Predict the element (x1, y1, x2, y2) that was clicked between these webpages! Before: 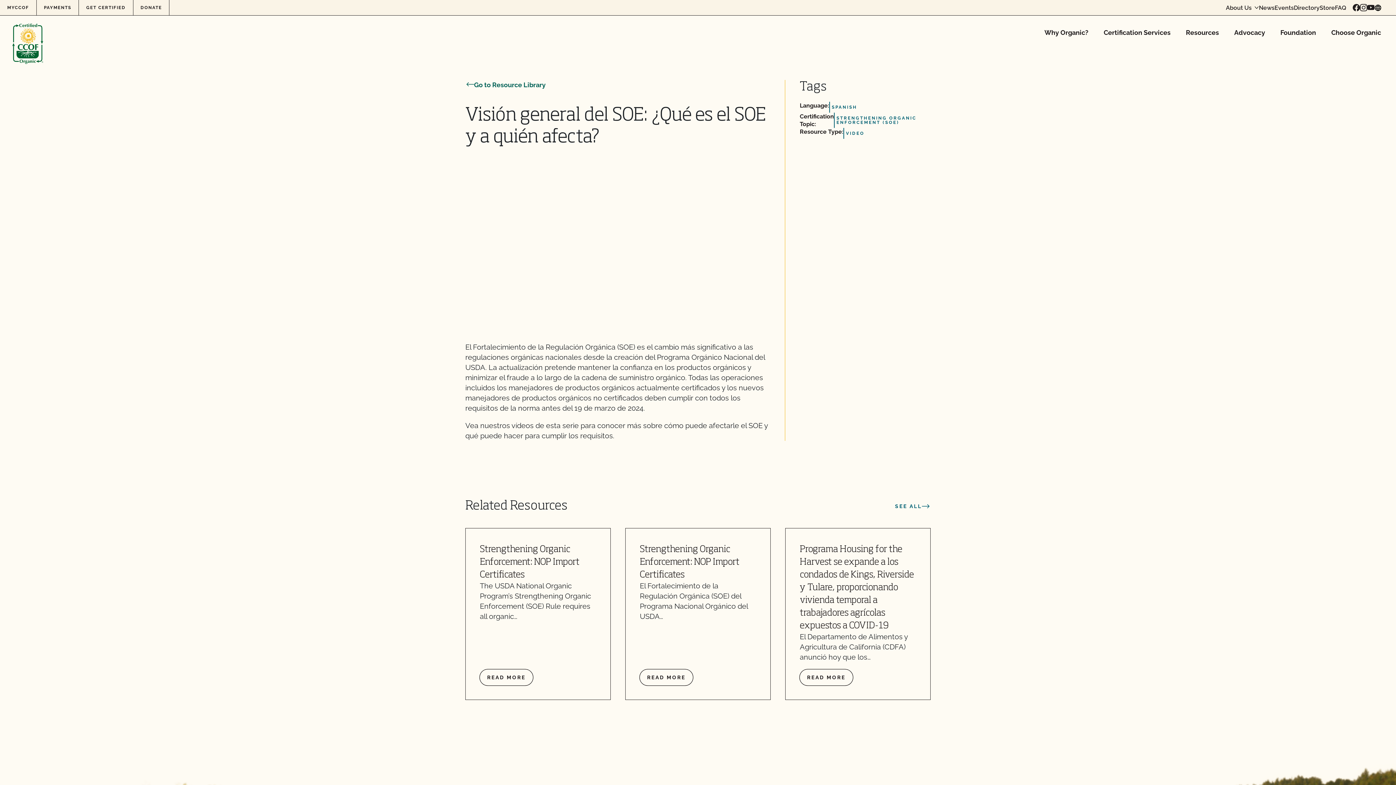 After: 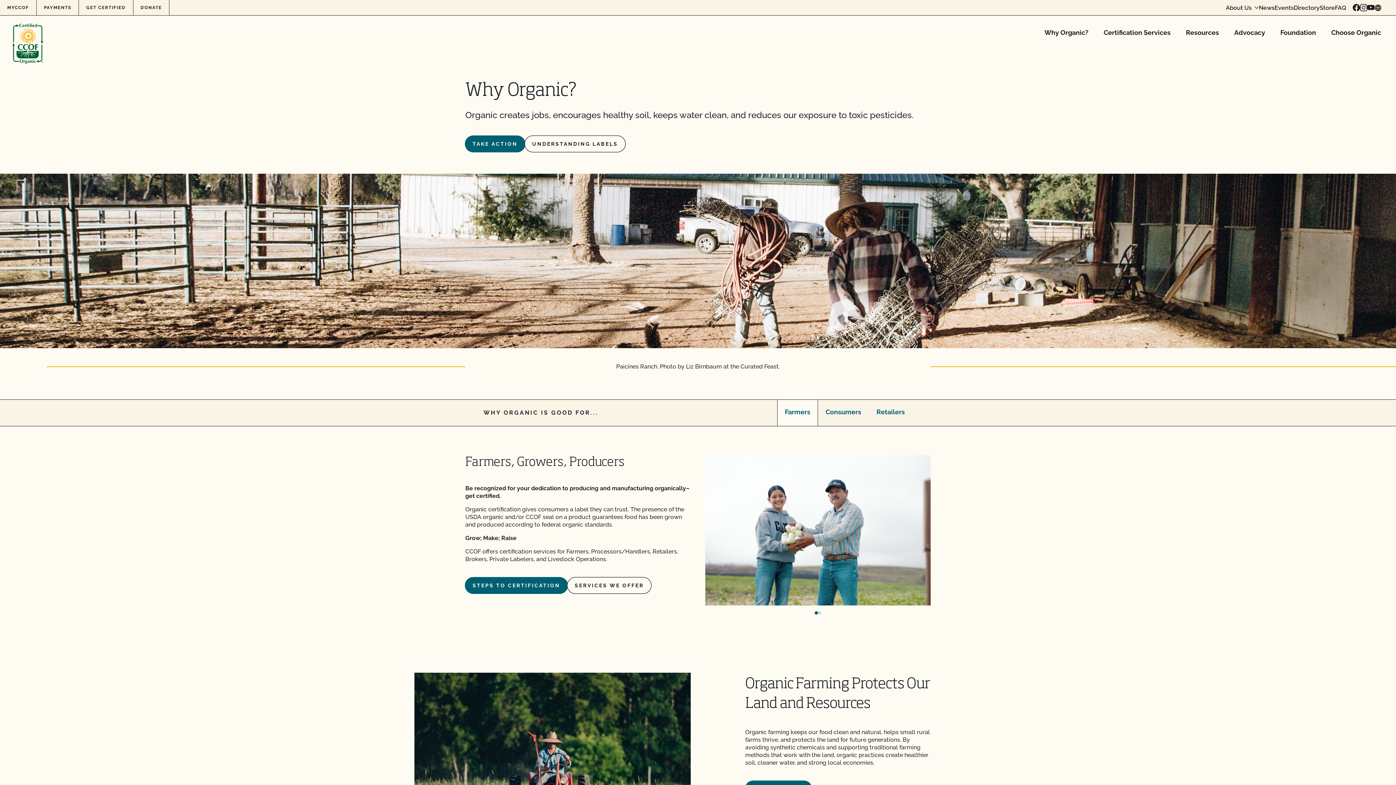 Action: bbox: (1037, 15, 1096, 50) label: Why Organic?